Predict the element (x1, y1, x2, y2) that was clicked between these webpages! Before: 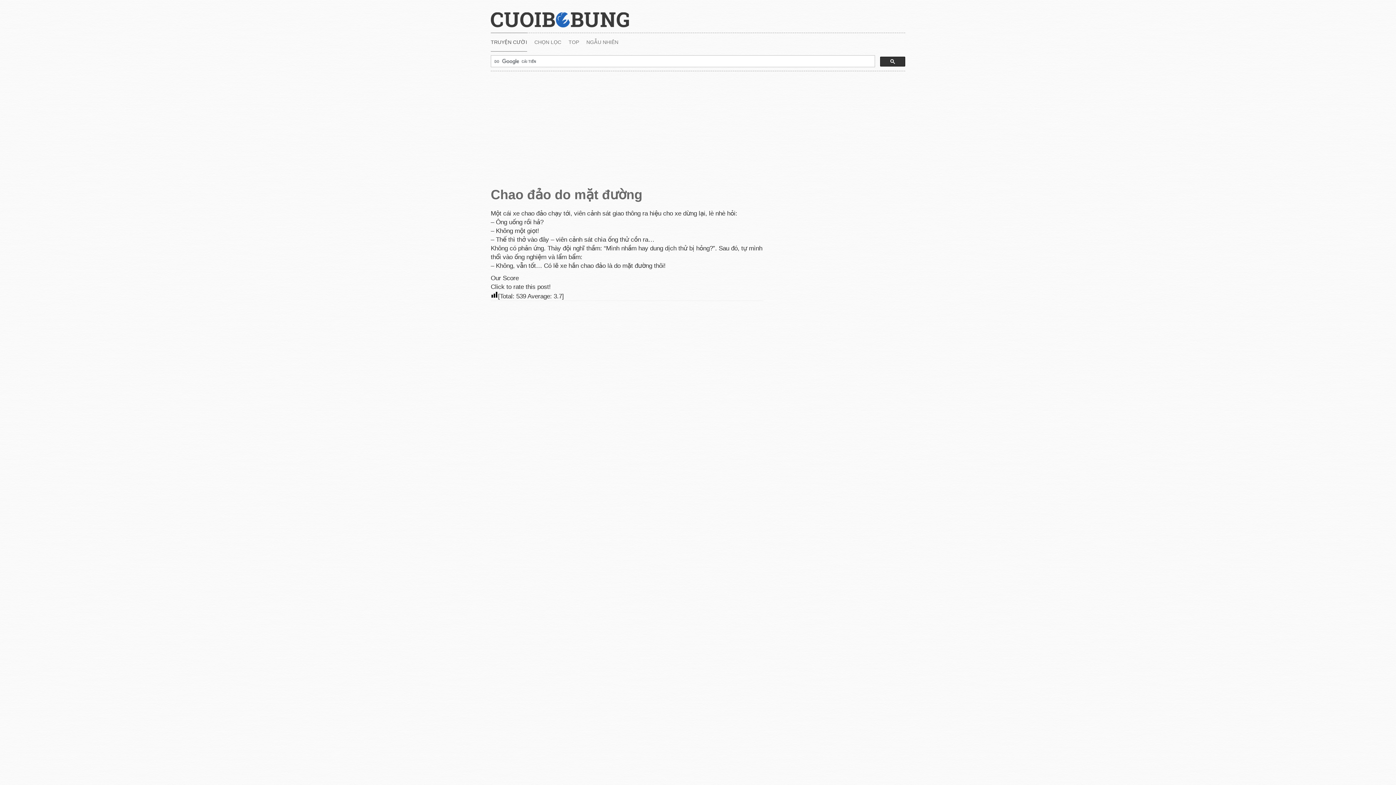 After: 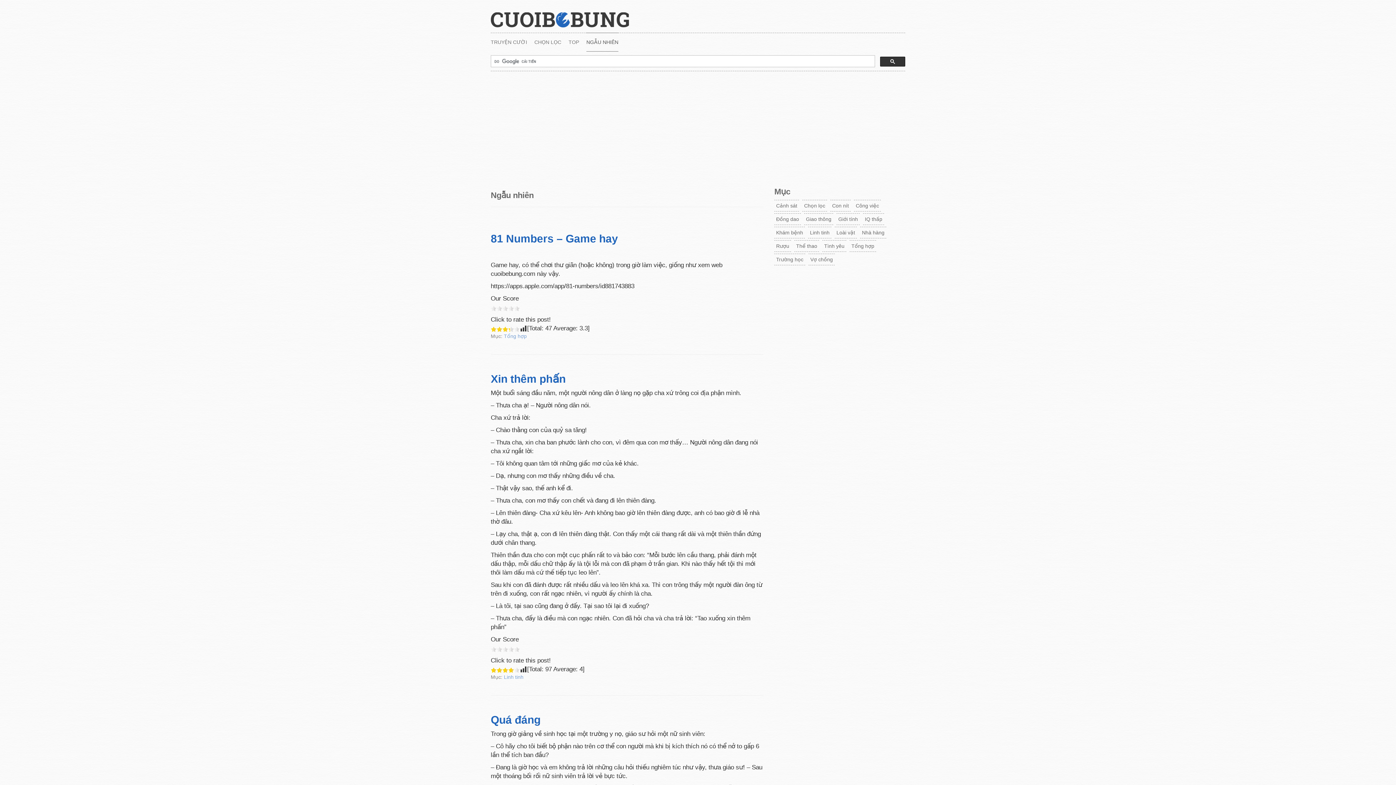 Action: label: Truyện cười bể bụng bbox: (490, 7, 629, 32)